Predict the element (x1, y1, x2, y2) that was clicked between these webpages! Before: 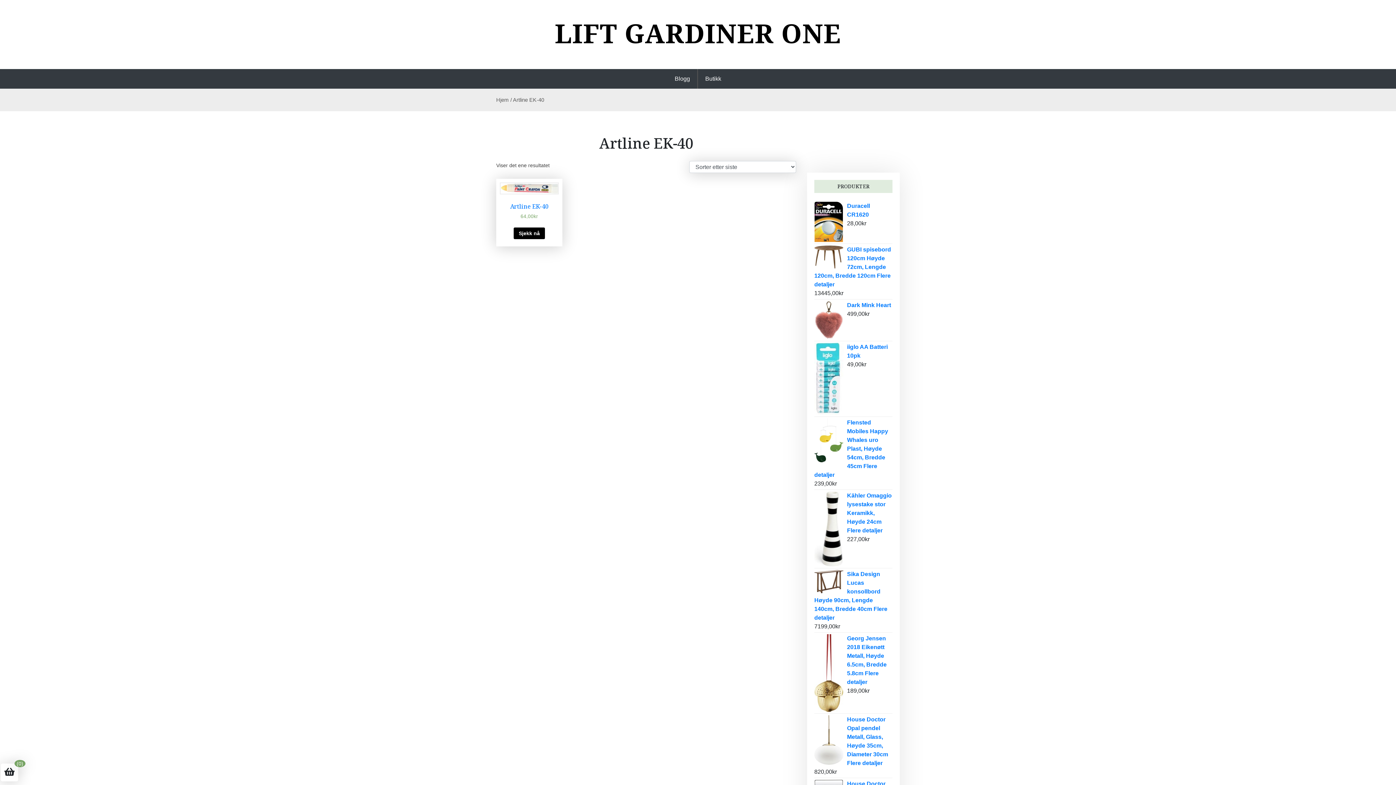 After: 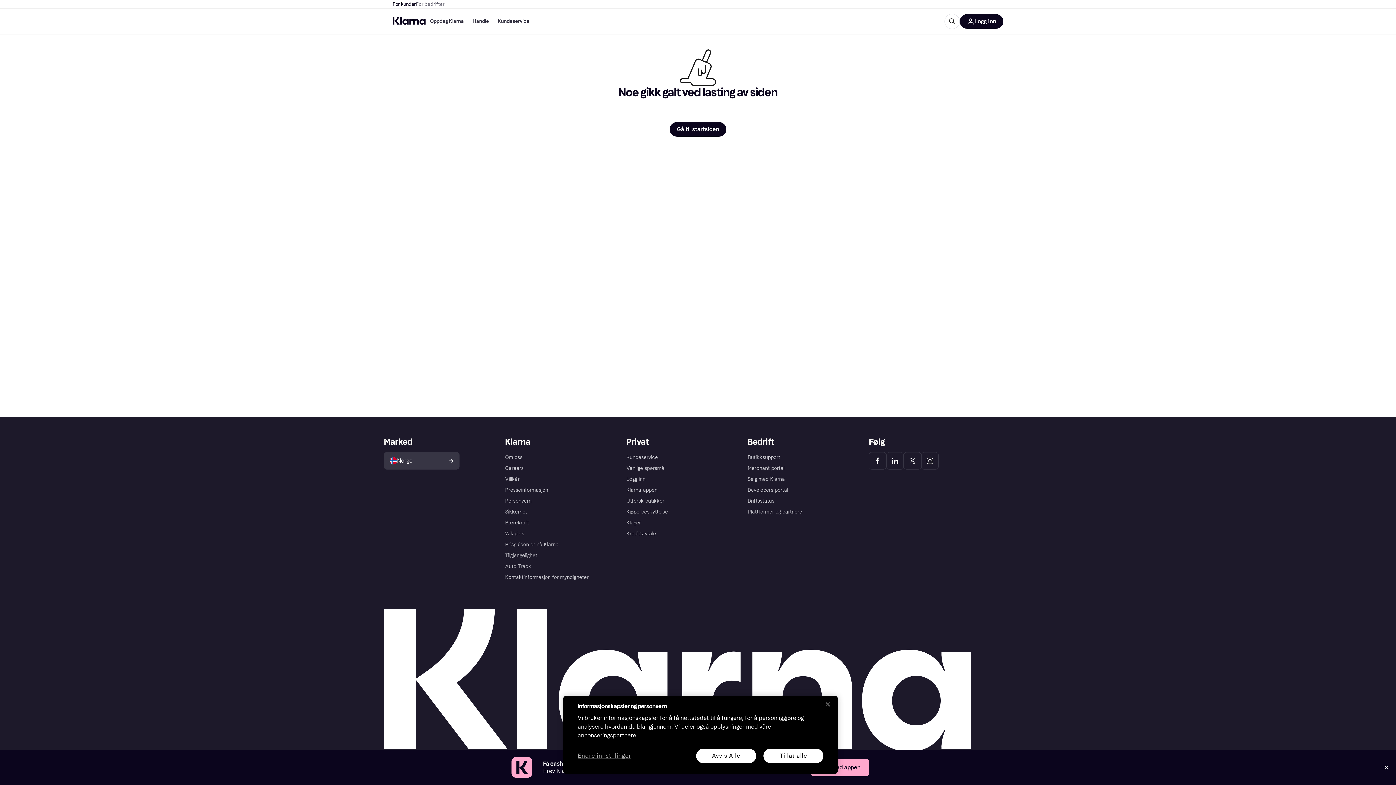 Action: bbox: (513, 227, 545, 239) label: Sjekk nå